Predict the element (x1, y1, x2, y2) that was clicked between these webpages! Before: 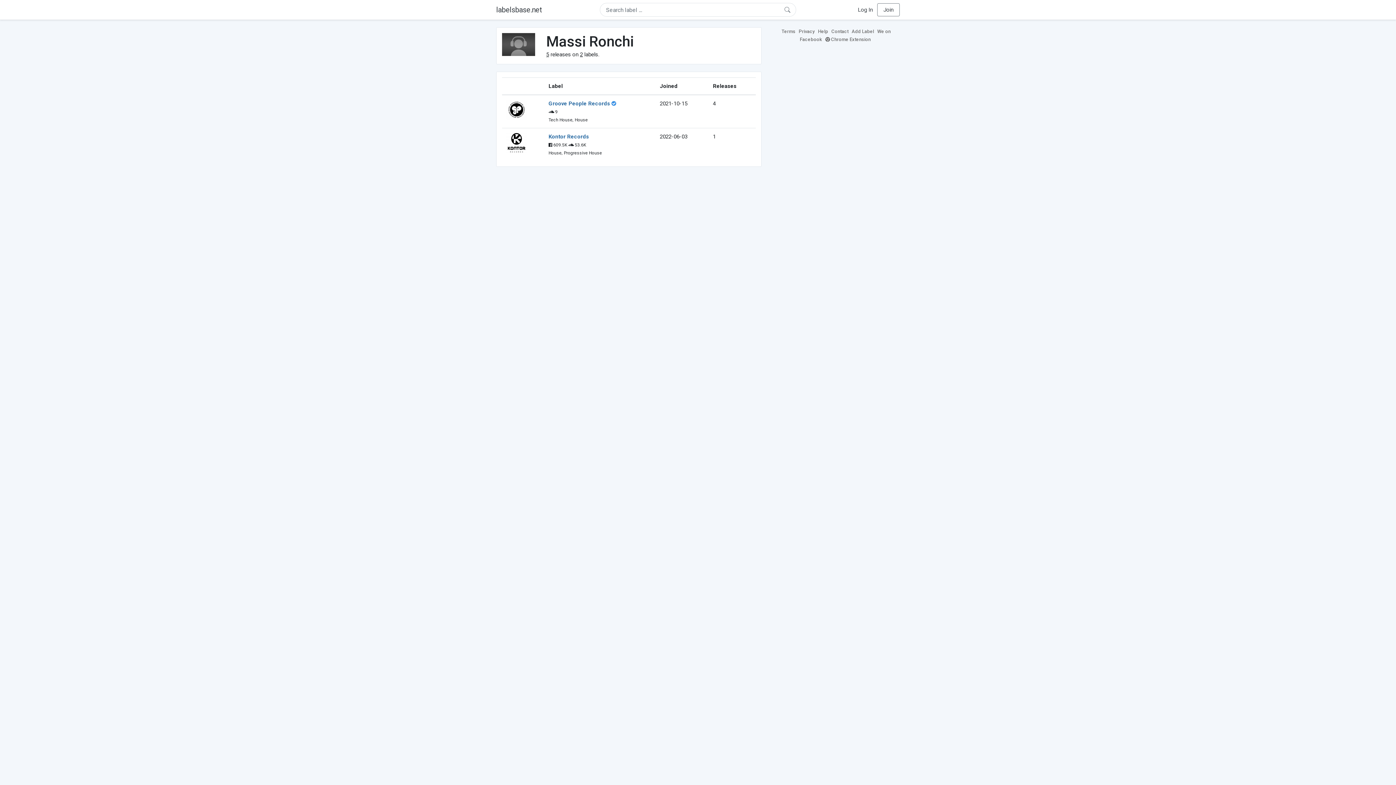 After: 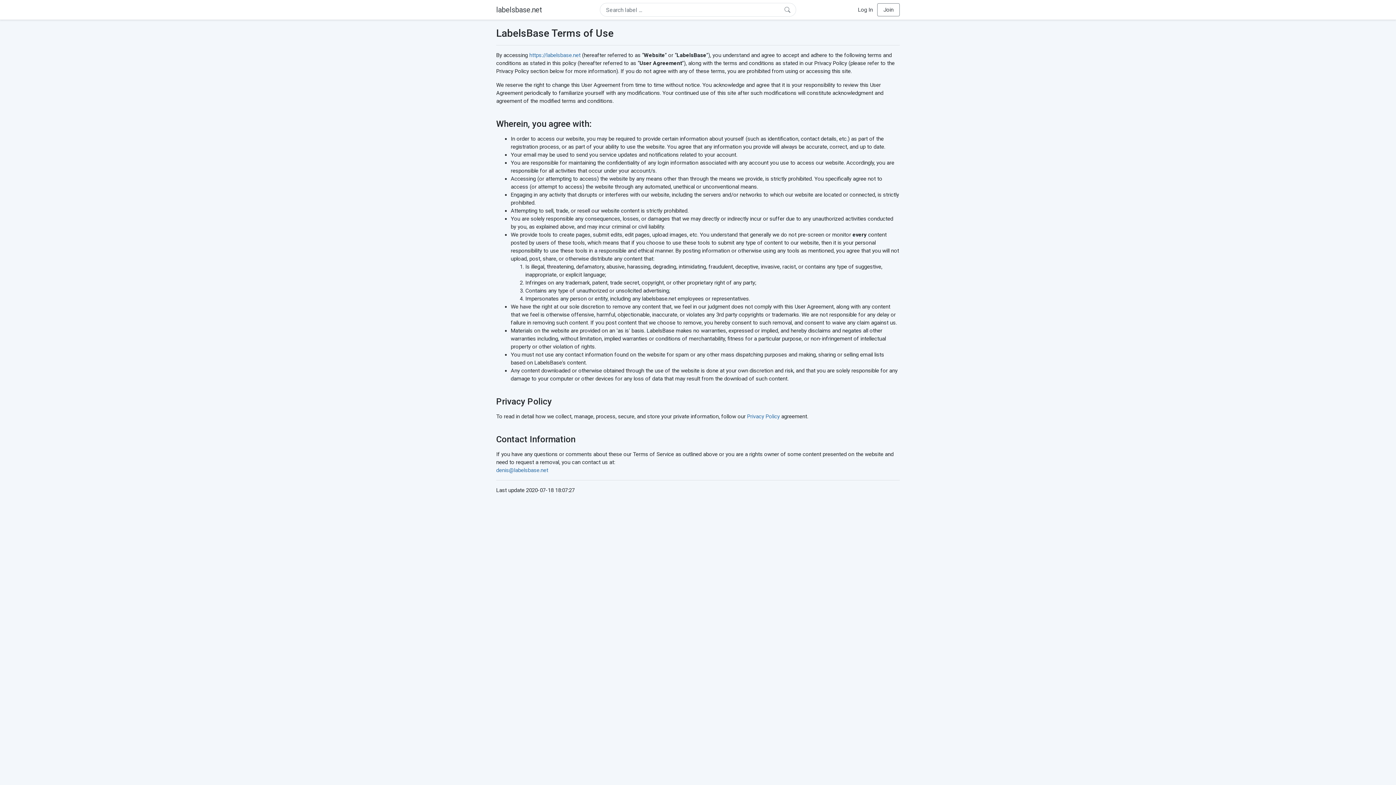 Action: label: Terms bbox: (781, 28, 797, 34)